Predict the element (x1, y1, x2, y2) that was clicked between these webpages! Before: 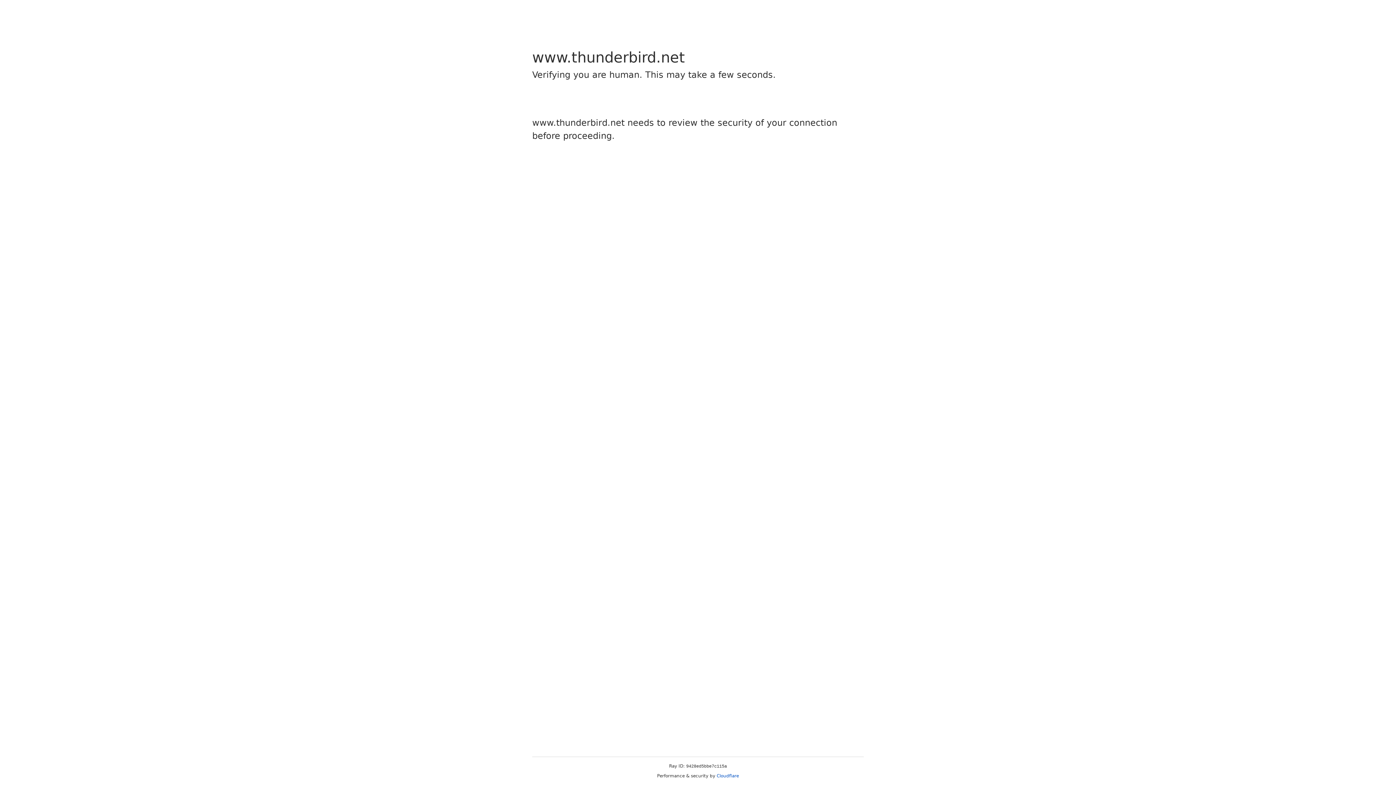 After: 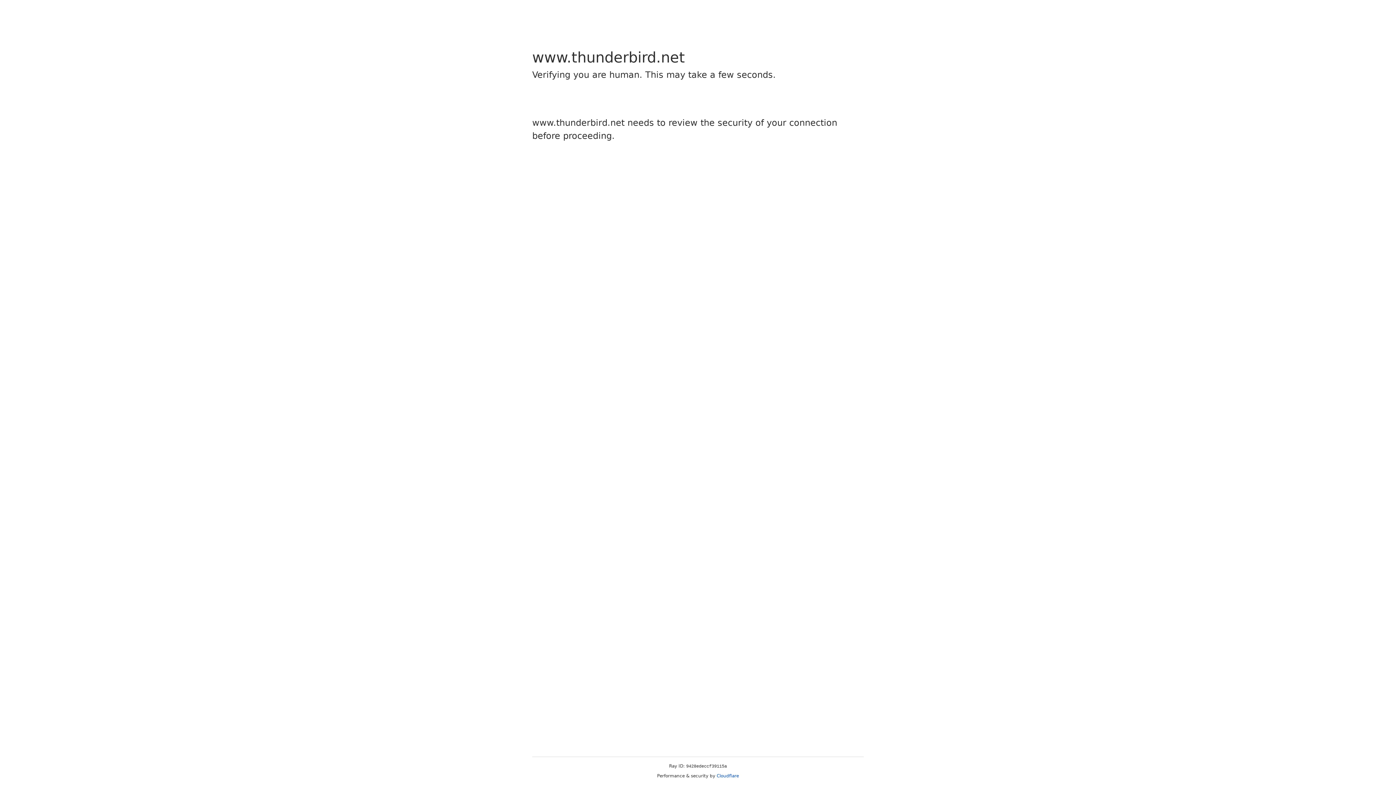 Action: label: Cloudflare bbox: (716, 773, 739, 778)